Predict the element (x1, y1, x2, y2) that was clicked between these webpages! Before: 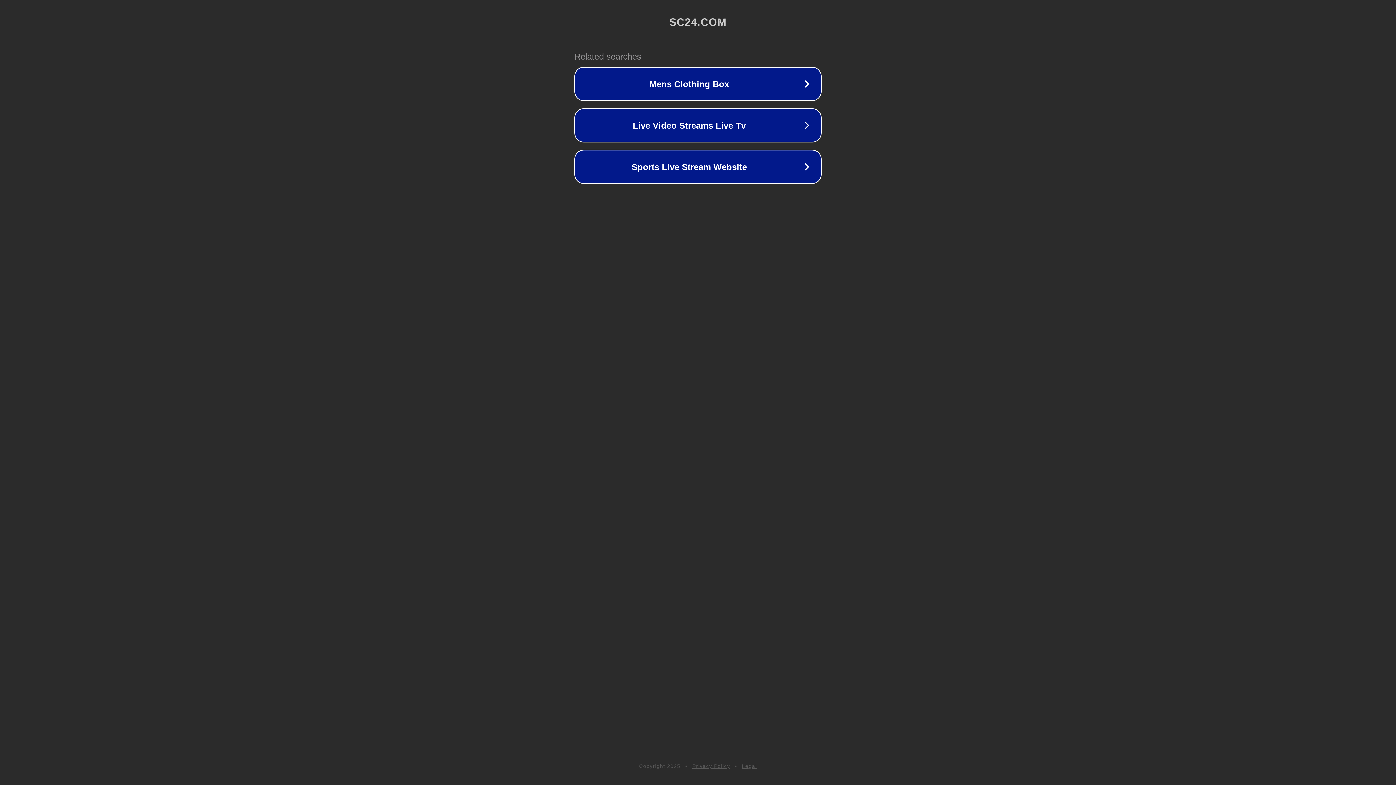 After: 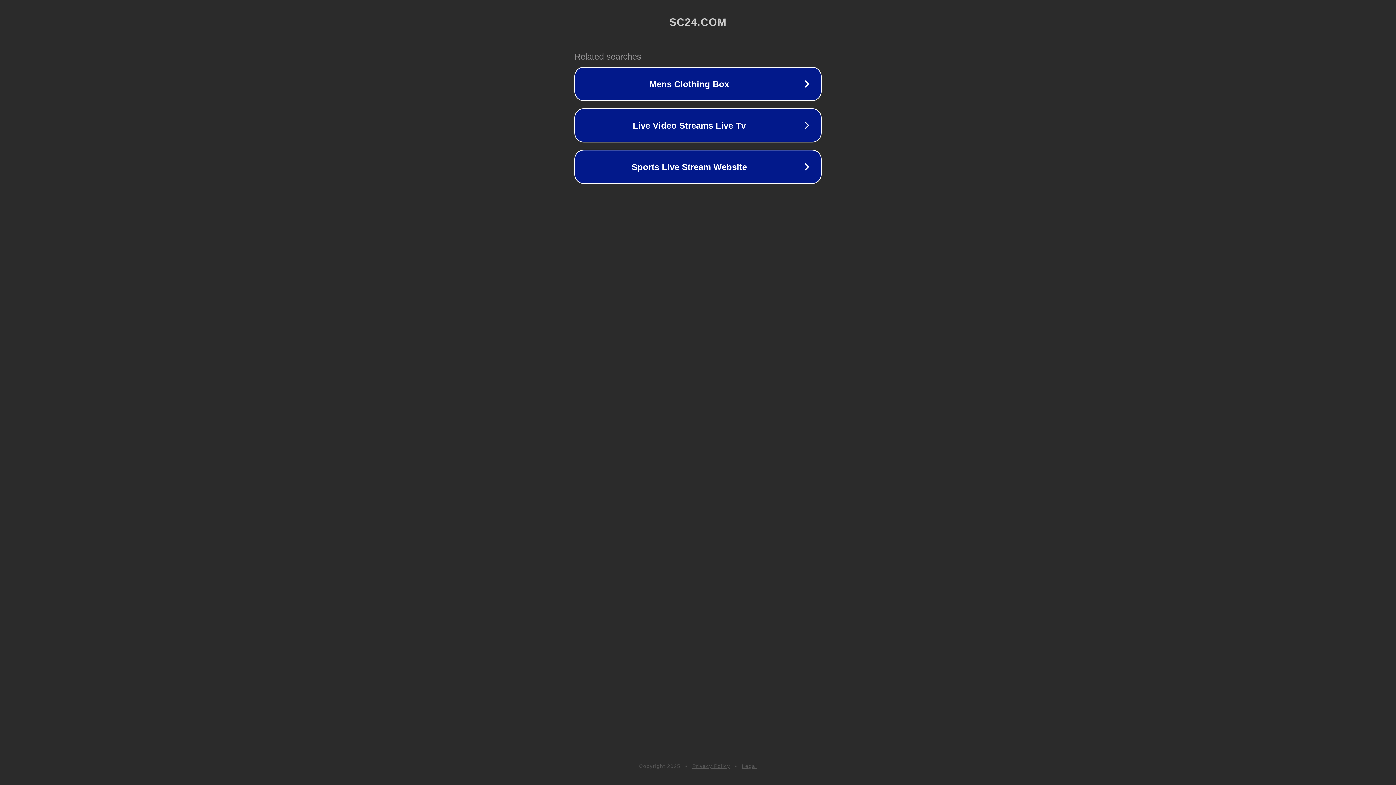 Action: label: Legal bbox: (742, 763, 757, 769)